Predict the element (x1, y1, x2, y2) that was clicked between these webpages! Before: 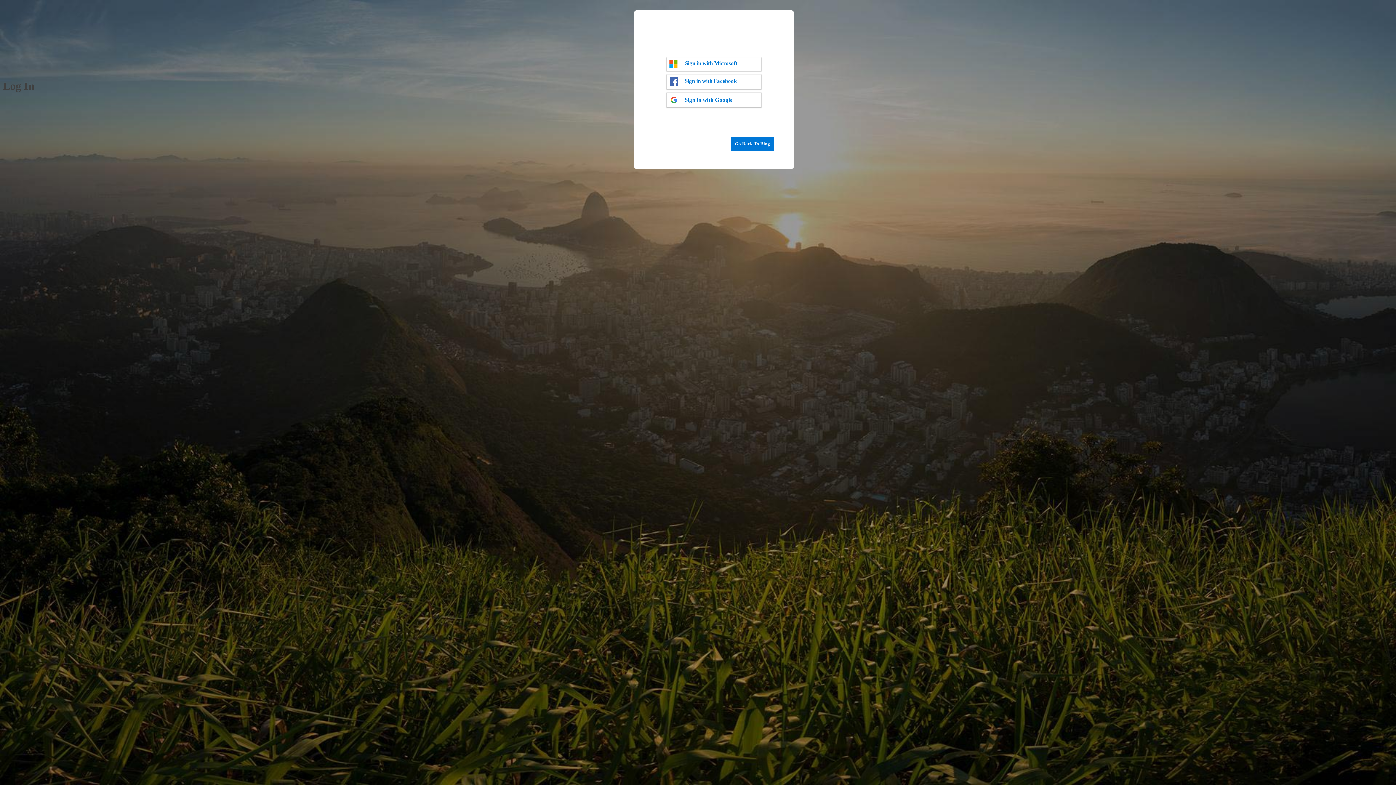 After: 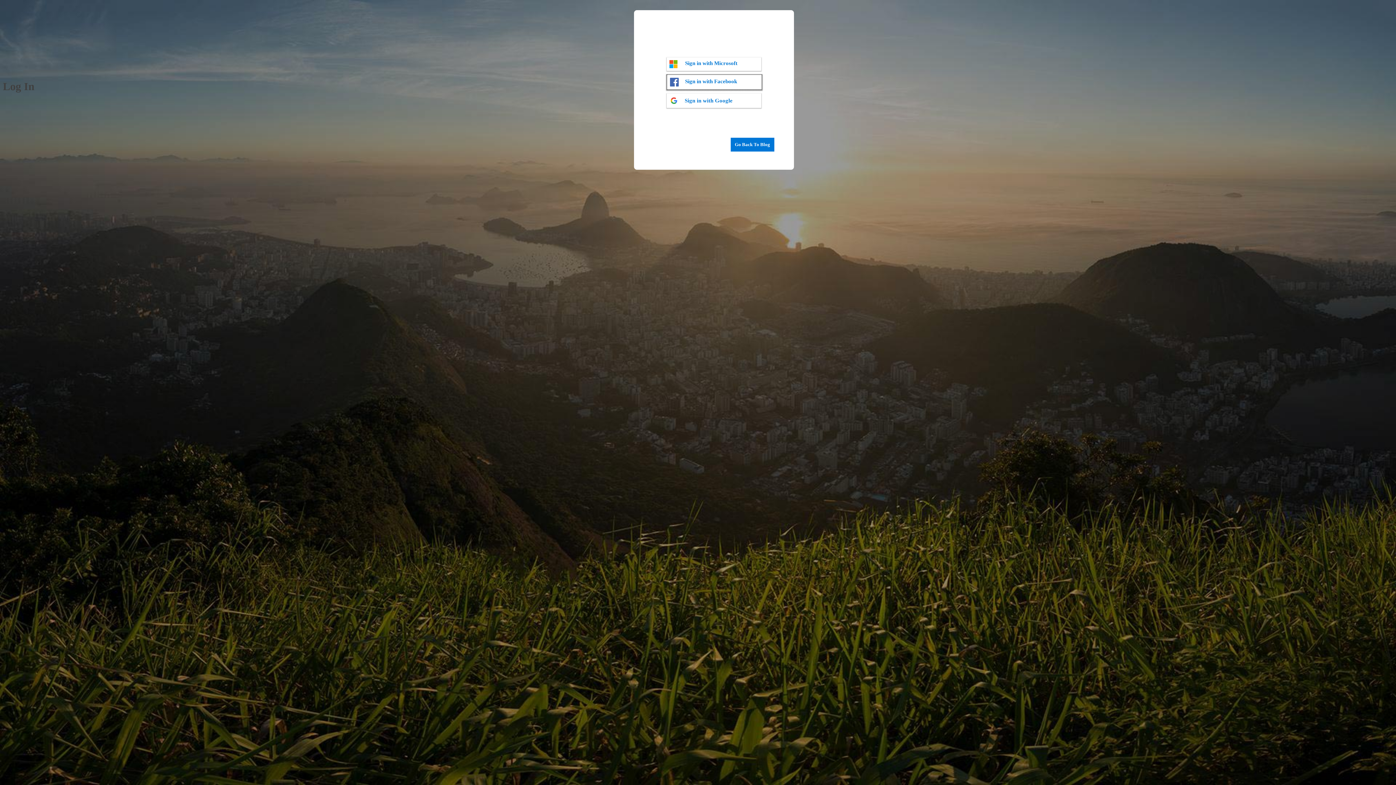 Action: label: Sign in with Facebook bbox: (666, 74, 761, 89)